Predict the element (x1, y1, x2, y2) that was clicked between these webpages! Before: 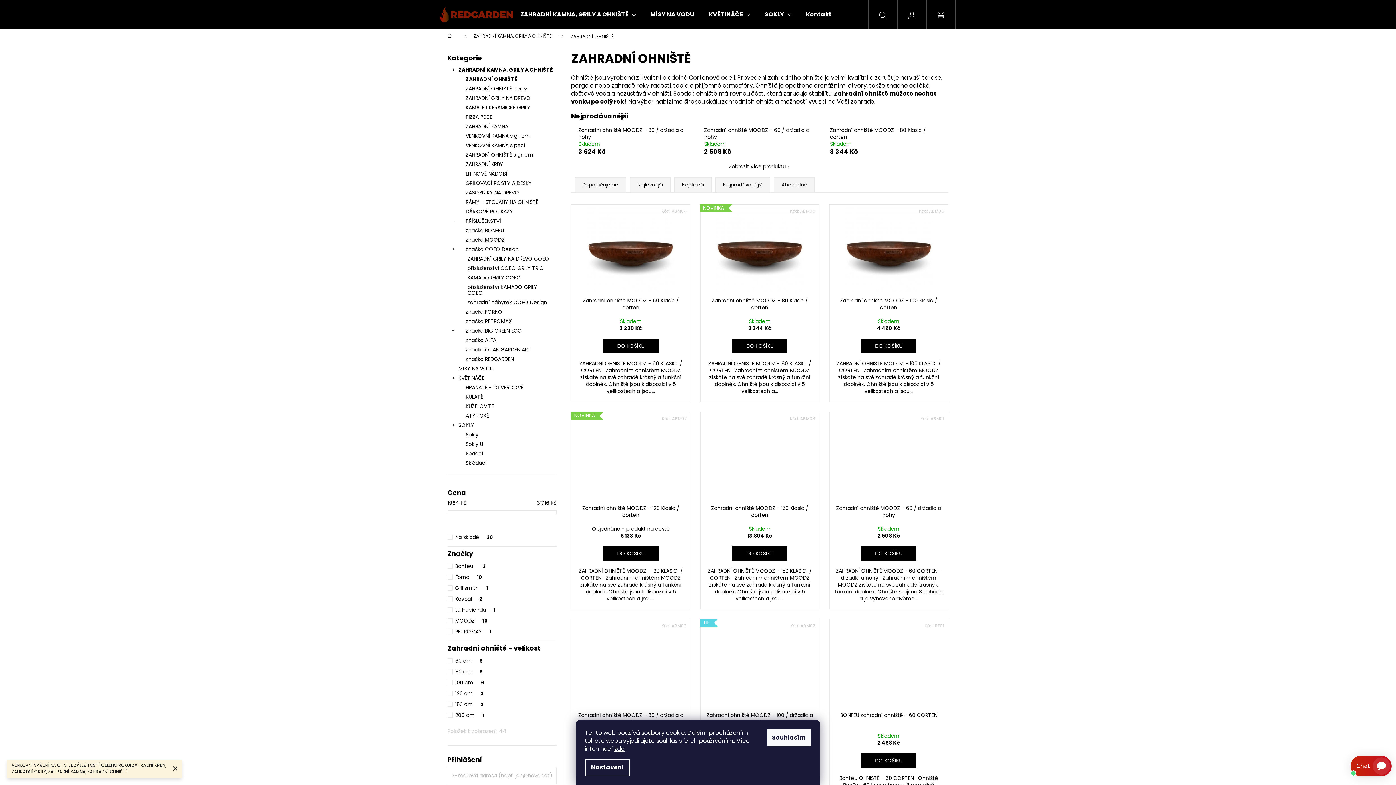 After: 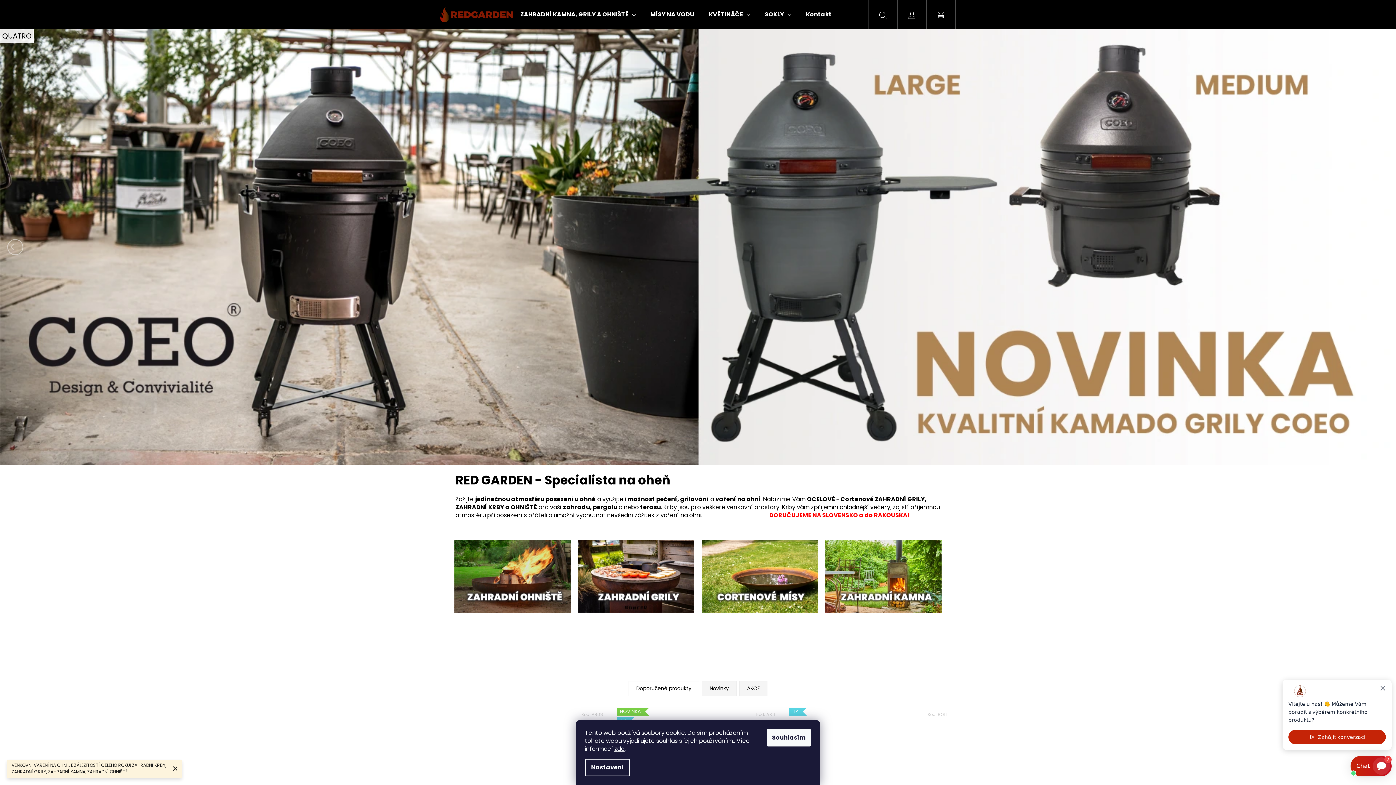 Action: bbox: (440, 6, 513, 22)